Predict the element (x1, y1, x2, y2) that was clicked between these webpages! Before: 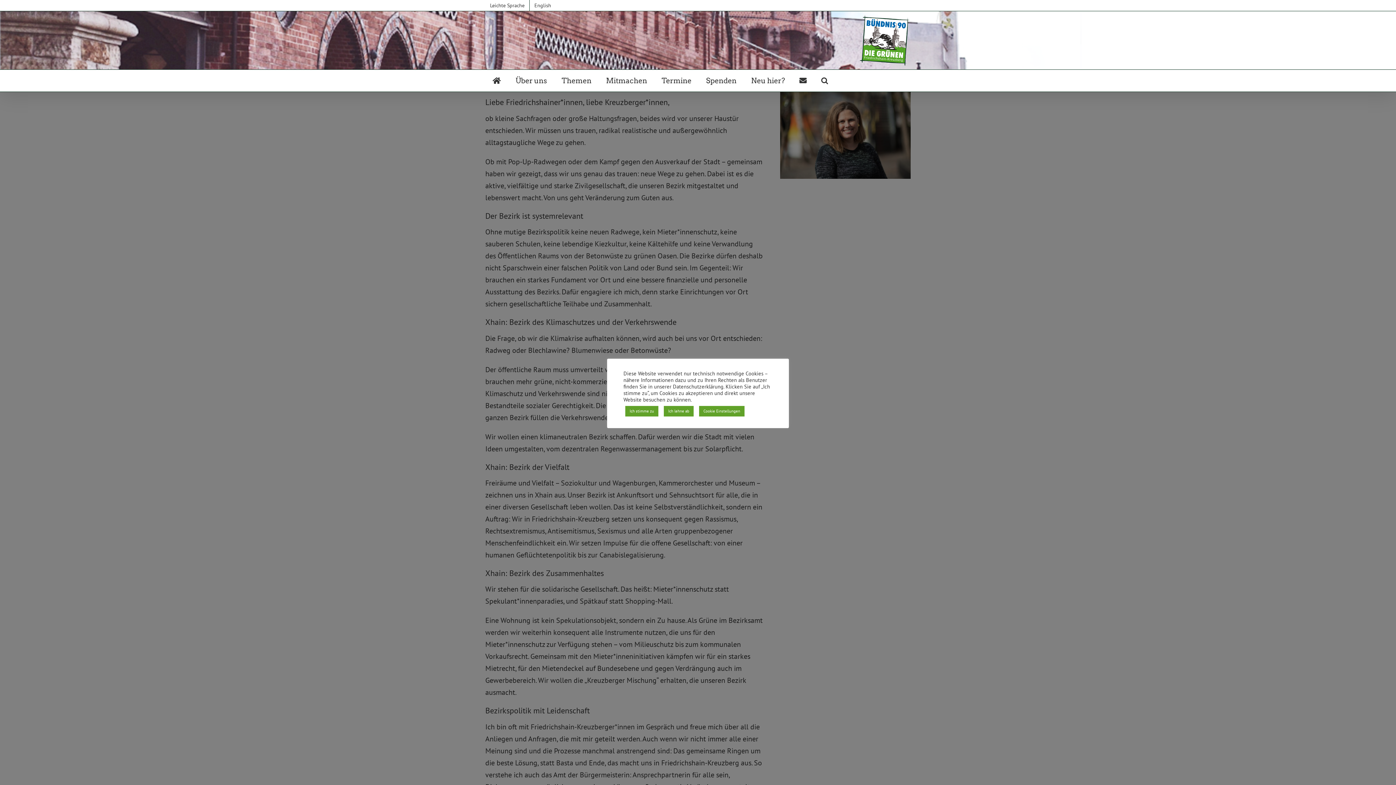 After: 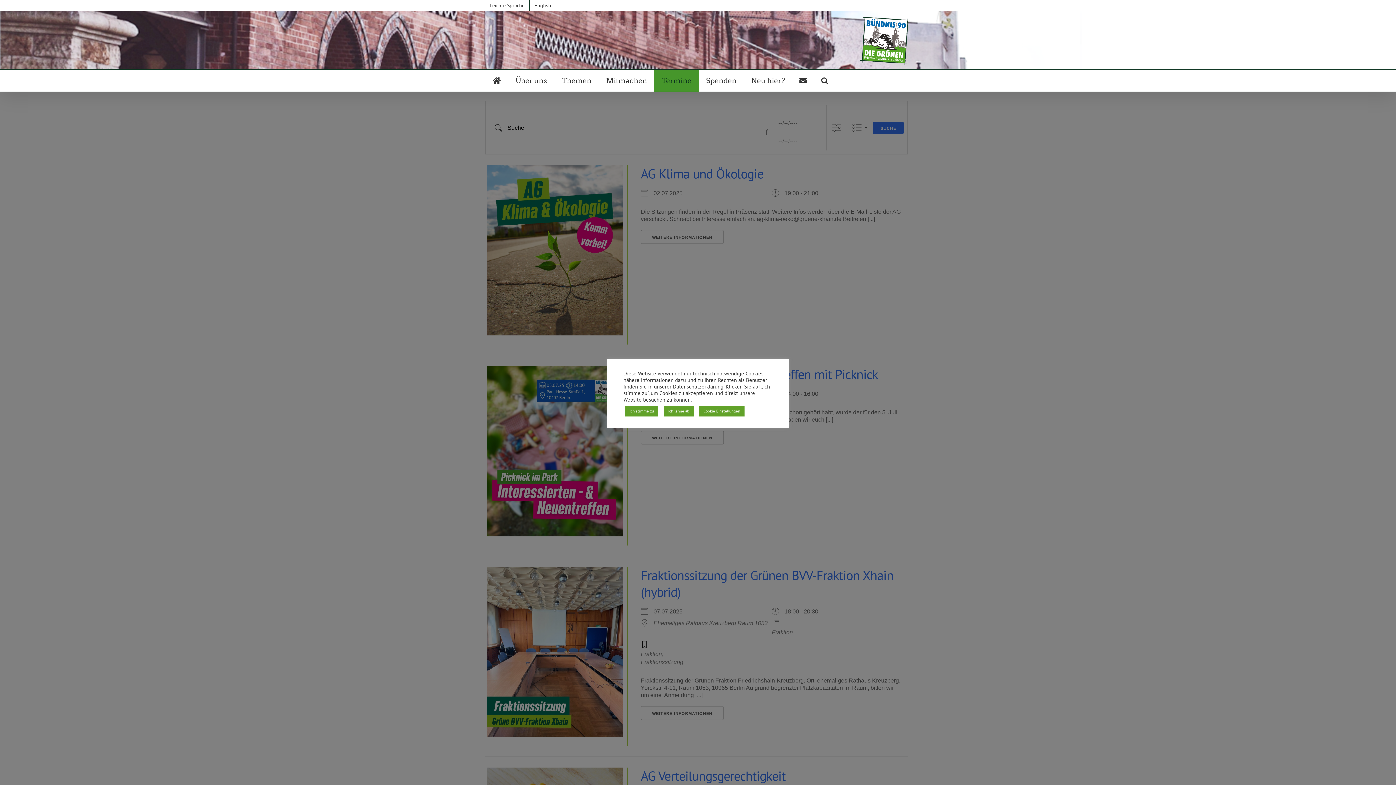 Action: label: Termine bbox: (654, 69, 698, 91)